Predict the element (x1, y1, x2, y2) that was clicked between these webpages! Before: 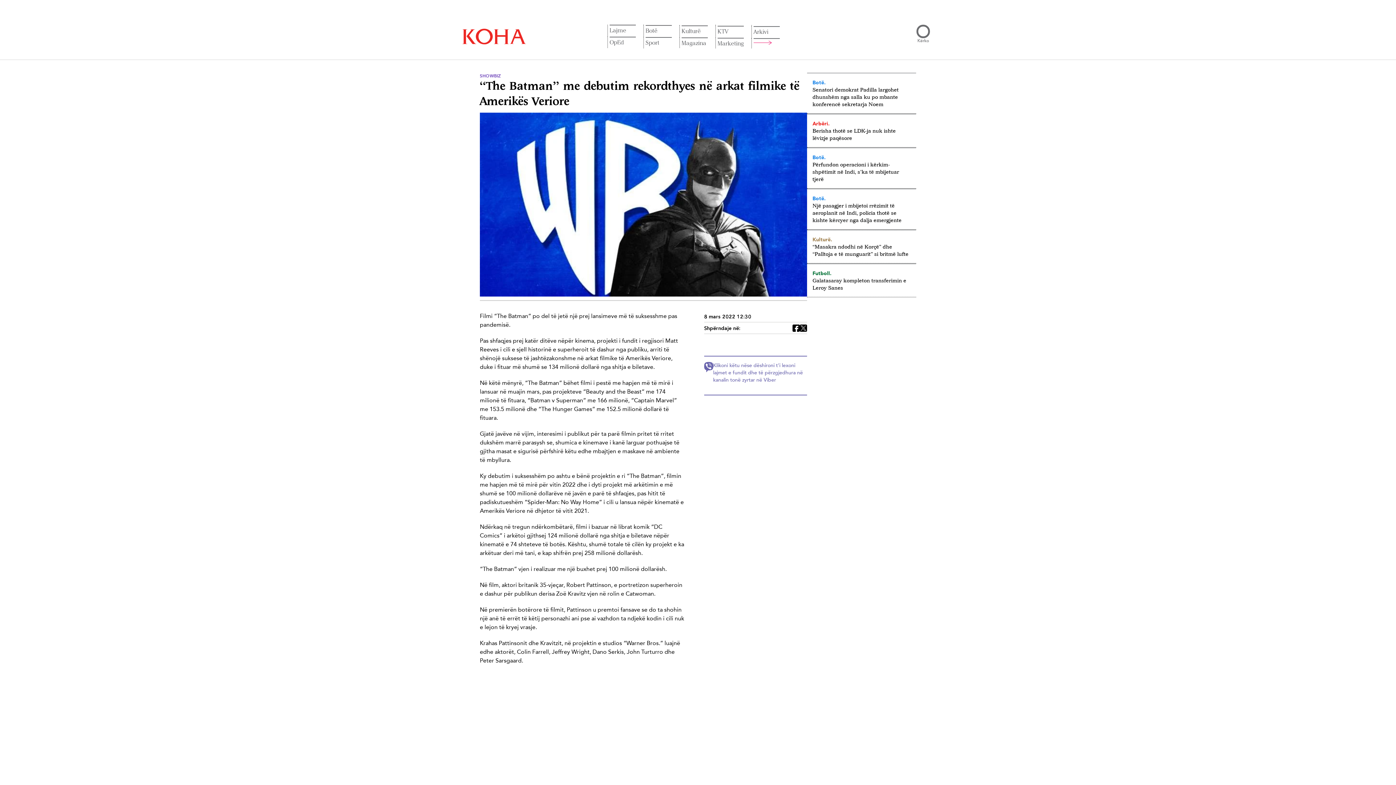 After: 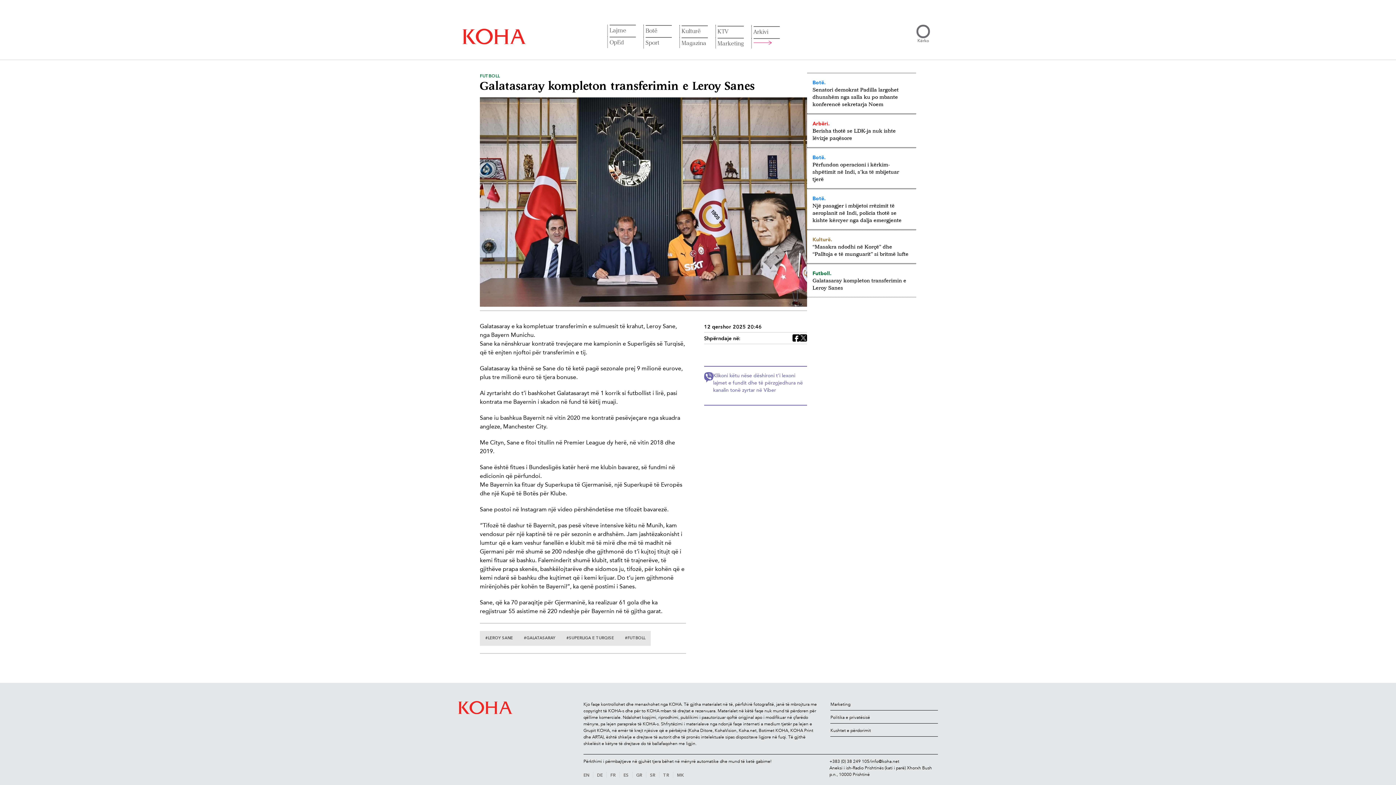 Action: bbox: (812, 277, 910, 291) label: Galatasaray kompleton transferimin e Leroy Sanes